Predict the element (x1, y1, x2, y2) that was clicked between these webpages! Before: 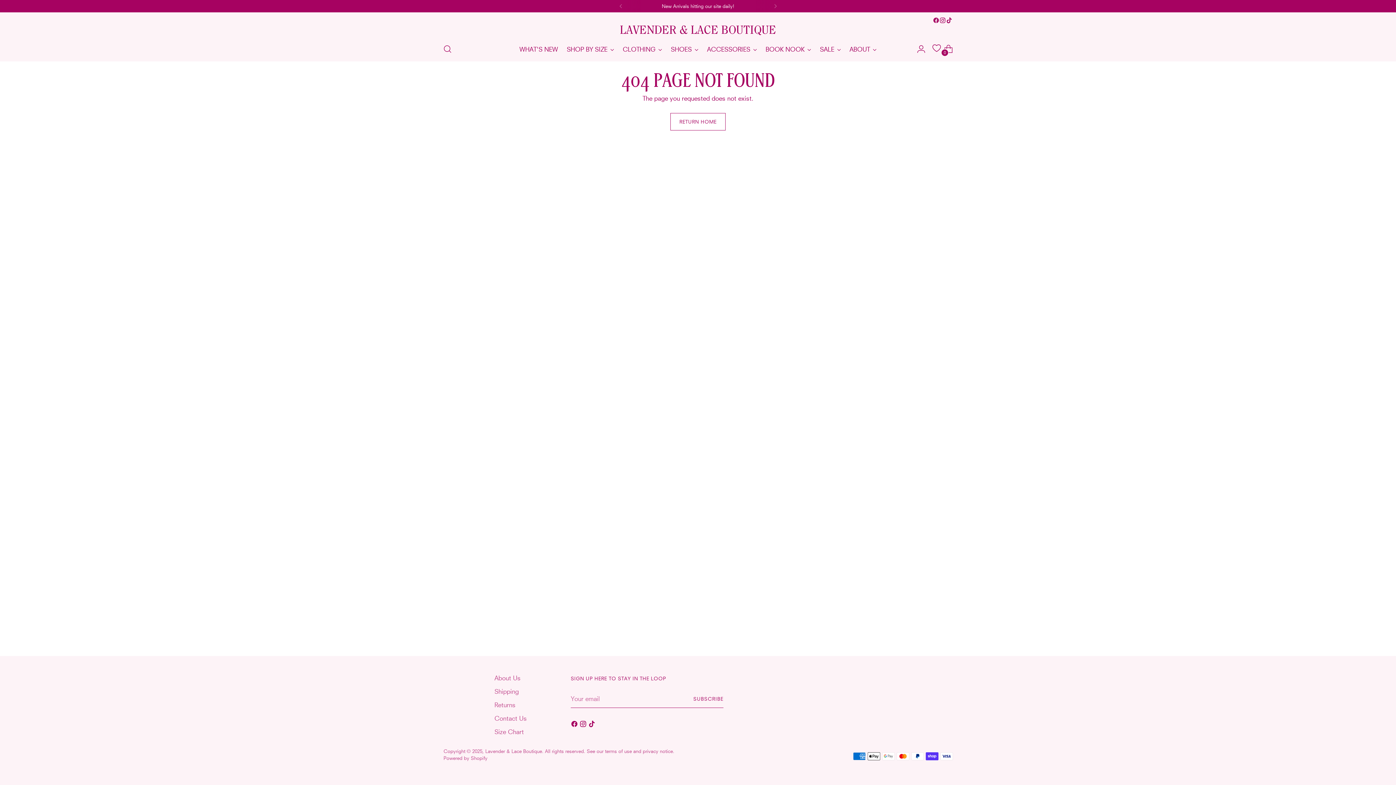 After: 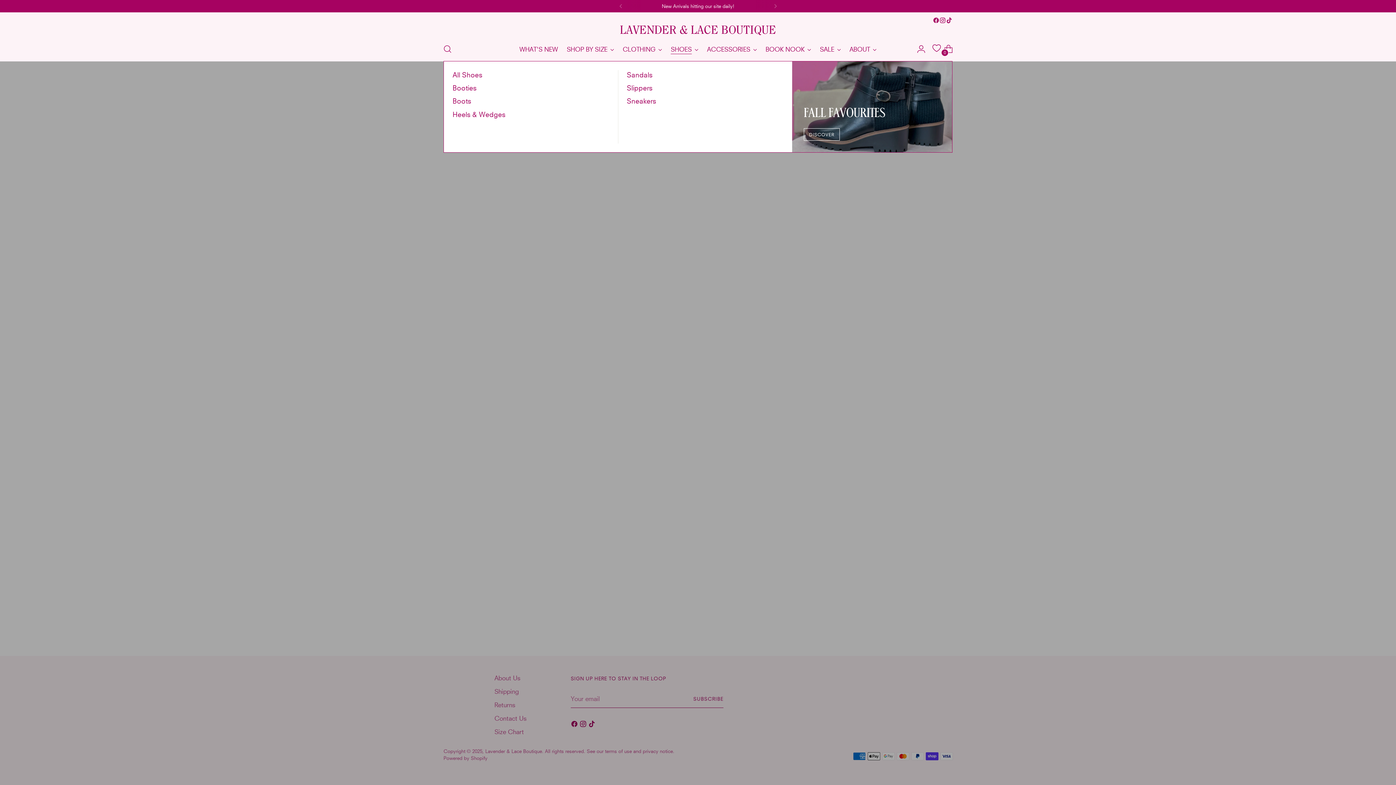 Action: label: SHOES bbox: (670, 41, 698, 57)